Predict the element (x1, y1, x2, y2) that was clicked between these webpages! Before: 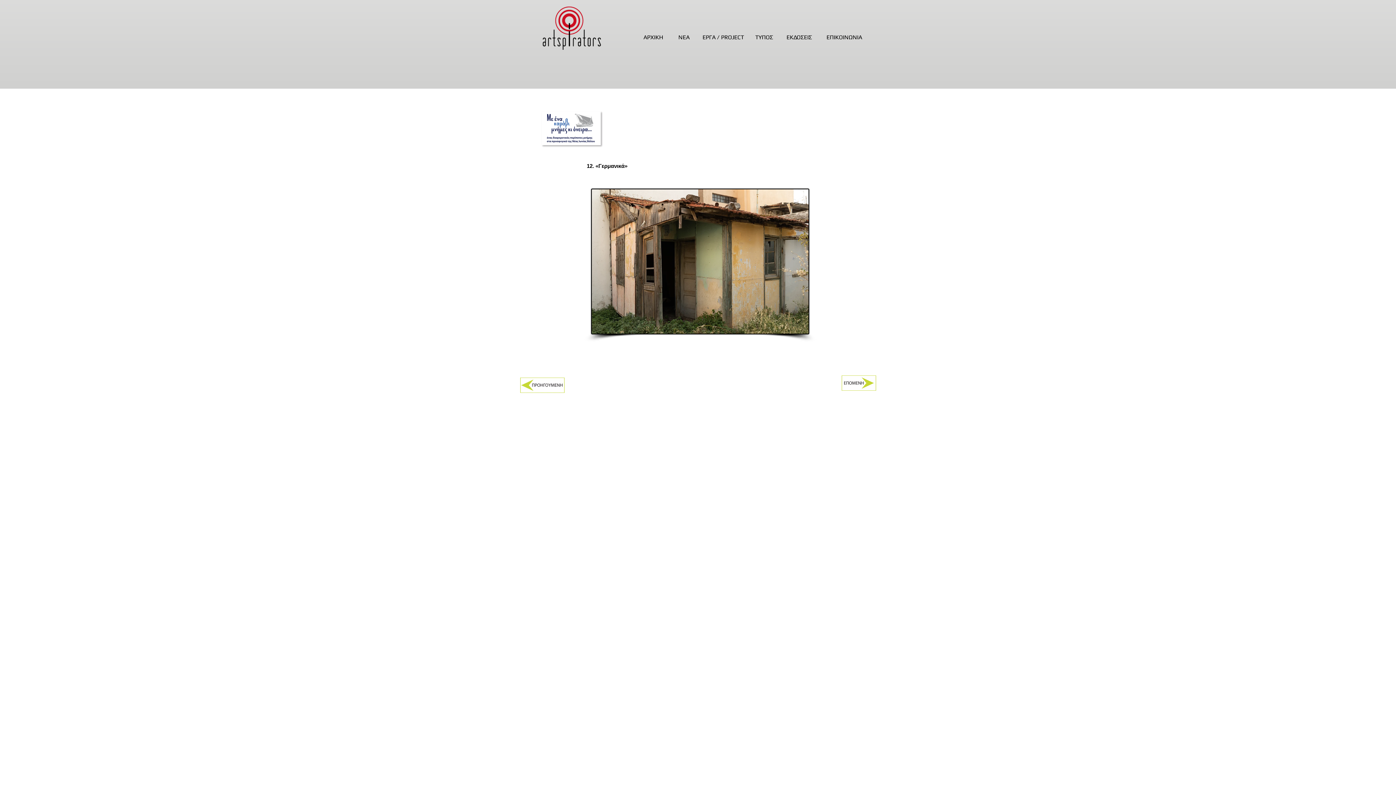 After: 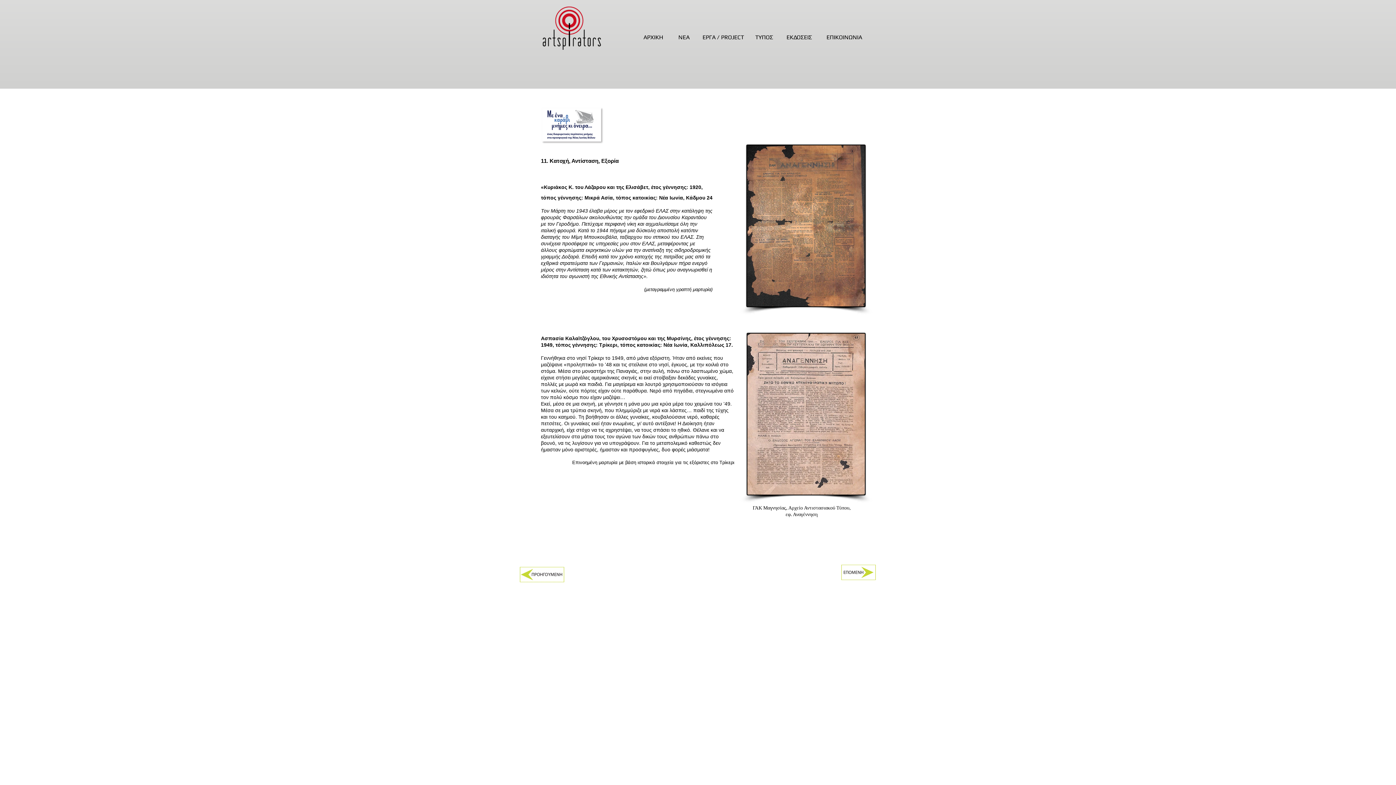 Action: bbox: (520, 377, 564, 393)